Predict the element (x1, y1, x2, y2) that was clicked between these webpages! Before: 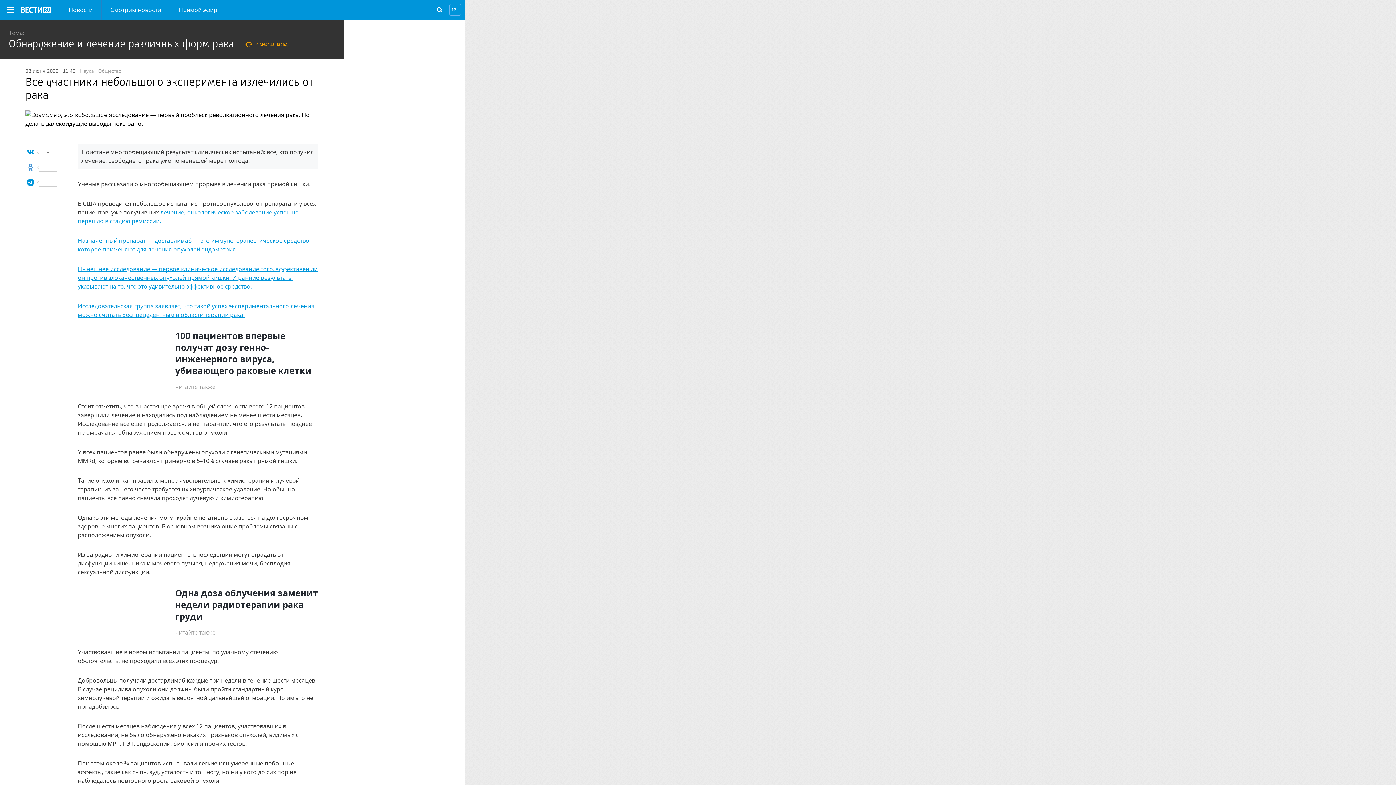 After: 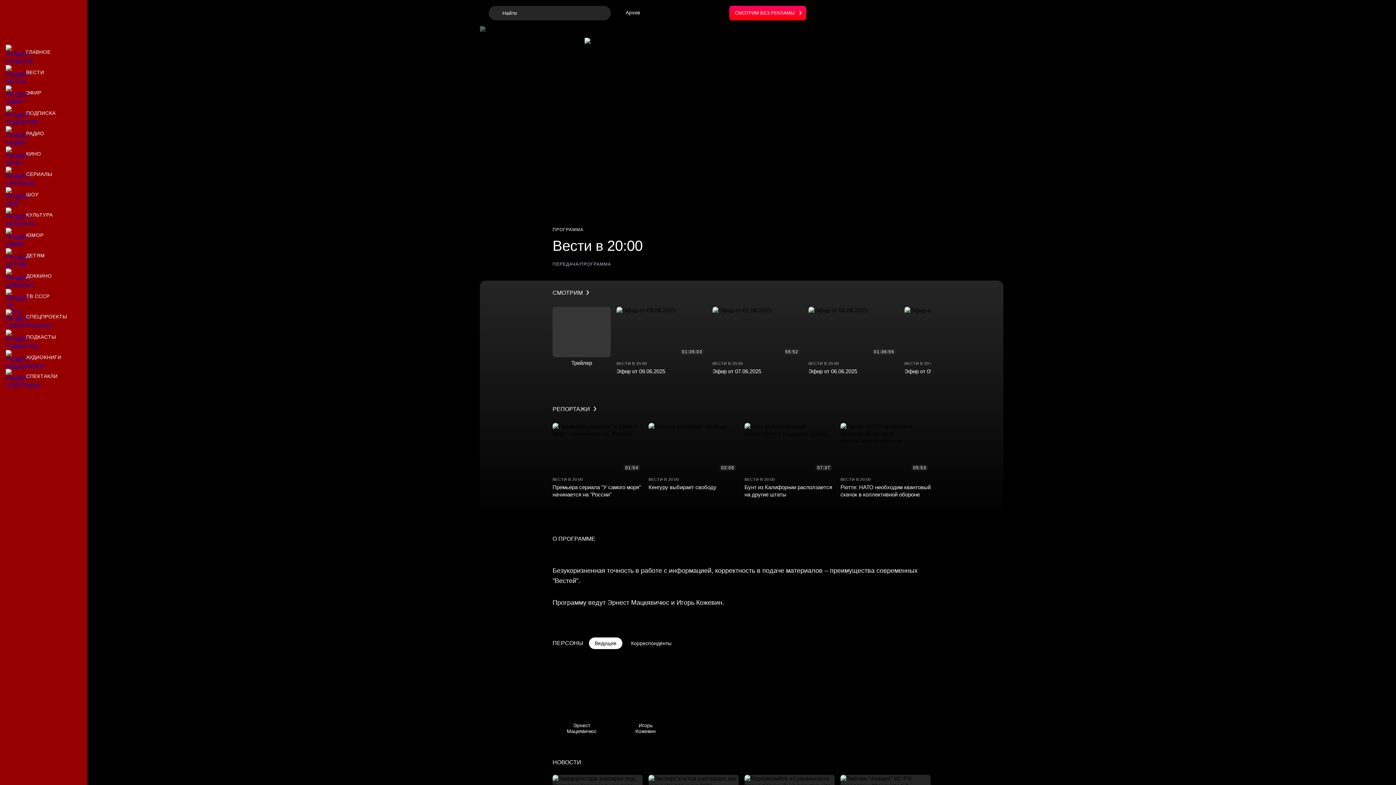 Action: label: Смотрим новости bbox: (101, 0, 169, 19)